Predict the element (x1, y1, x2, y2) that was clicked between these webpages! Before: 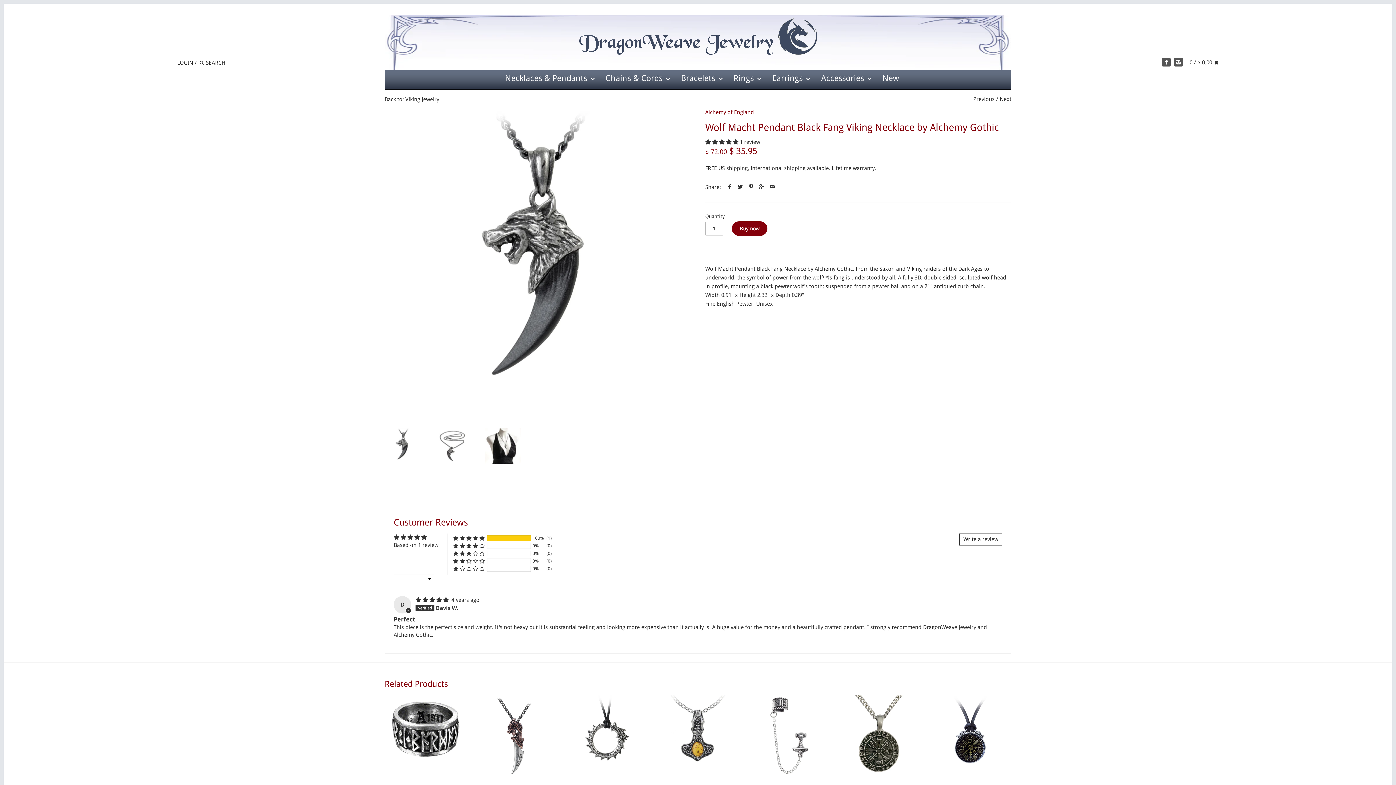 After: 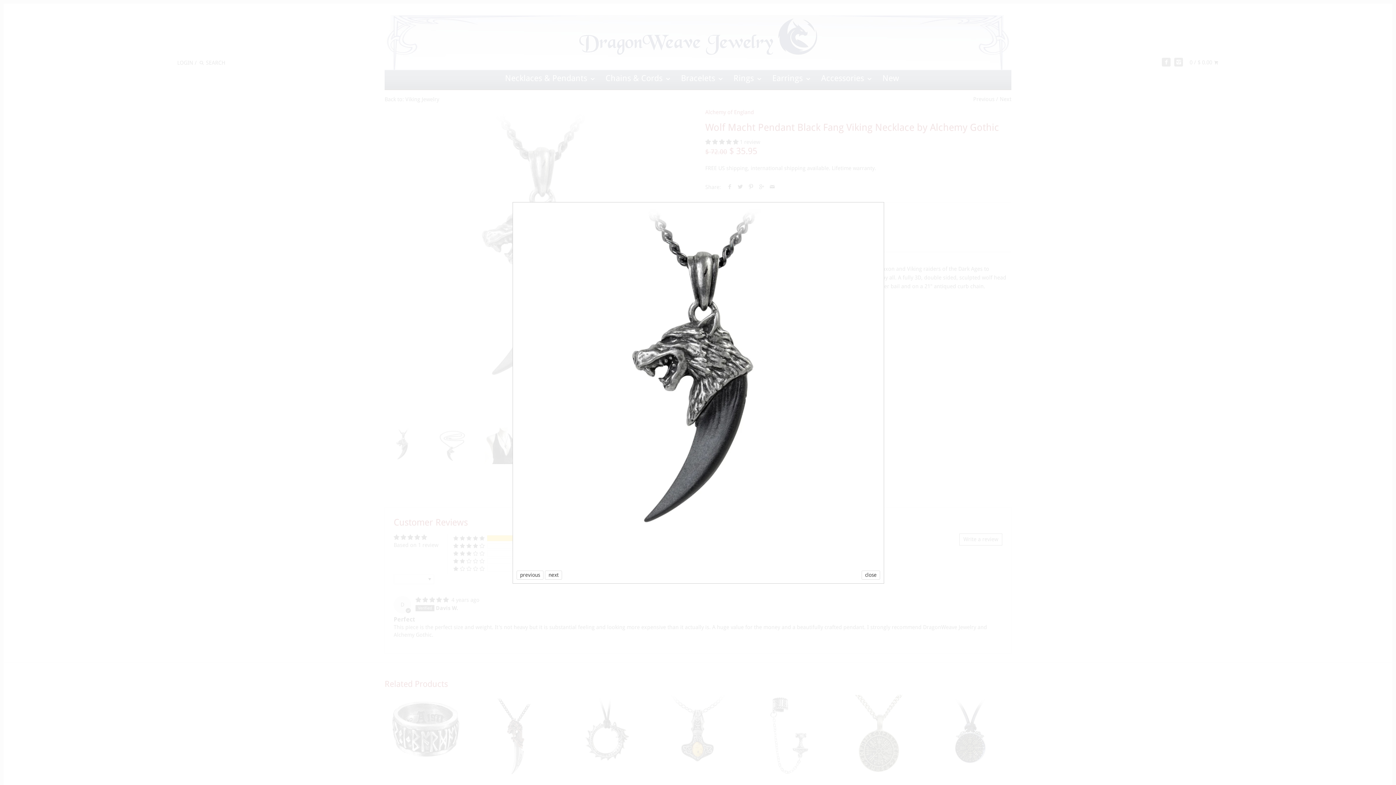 Action: bbox: (384, 108, 690, 414)